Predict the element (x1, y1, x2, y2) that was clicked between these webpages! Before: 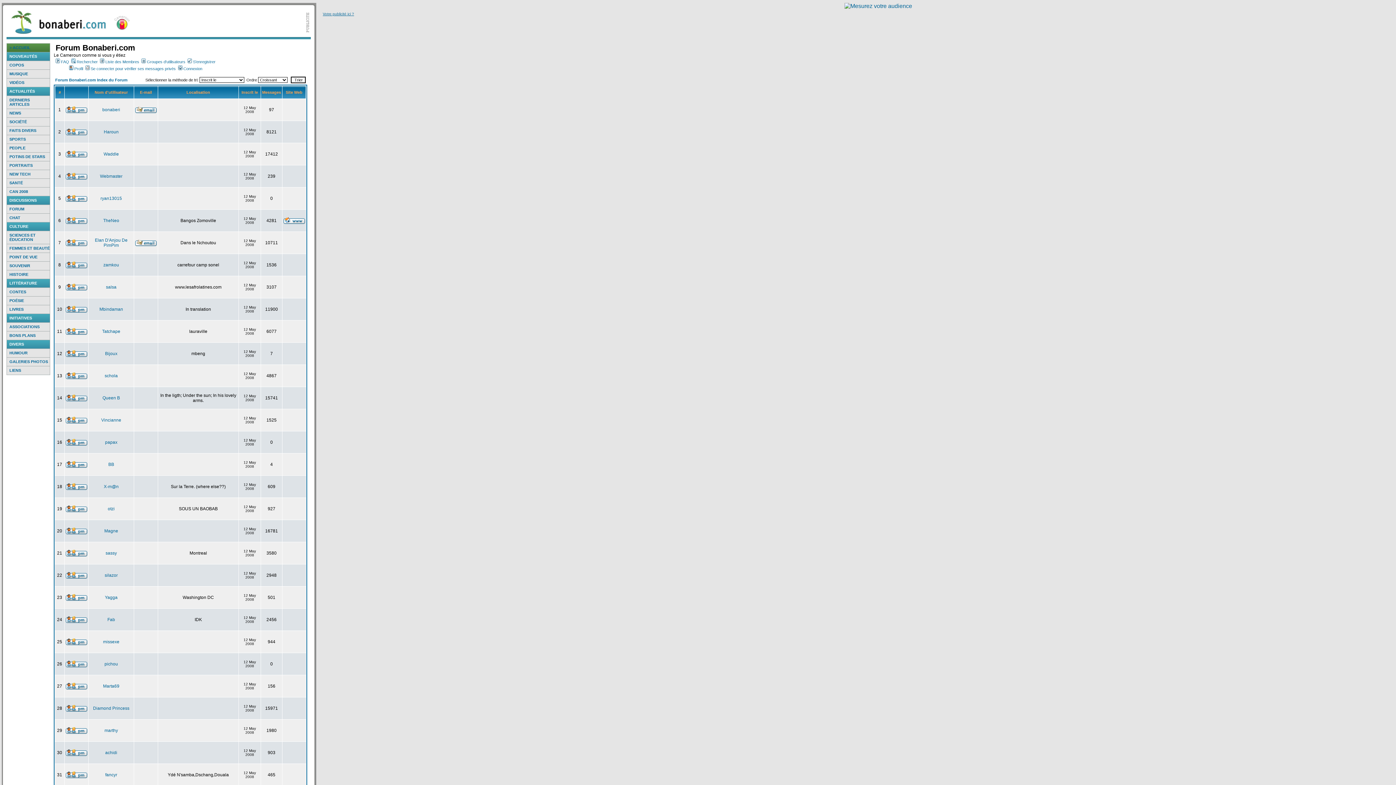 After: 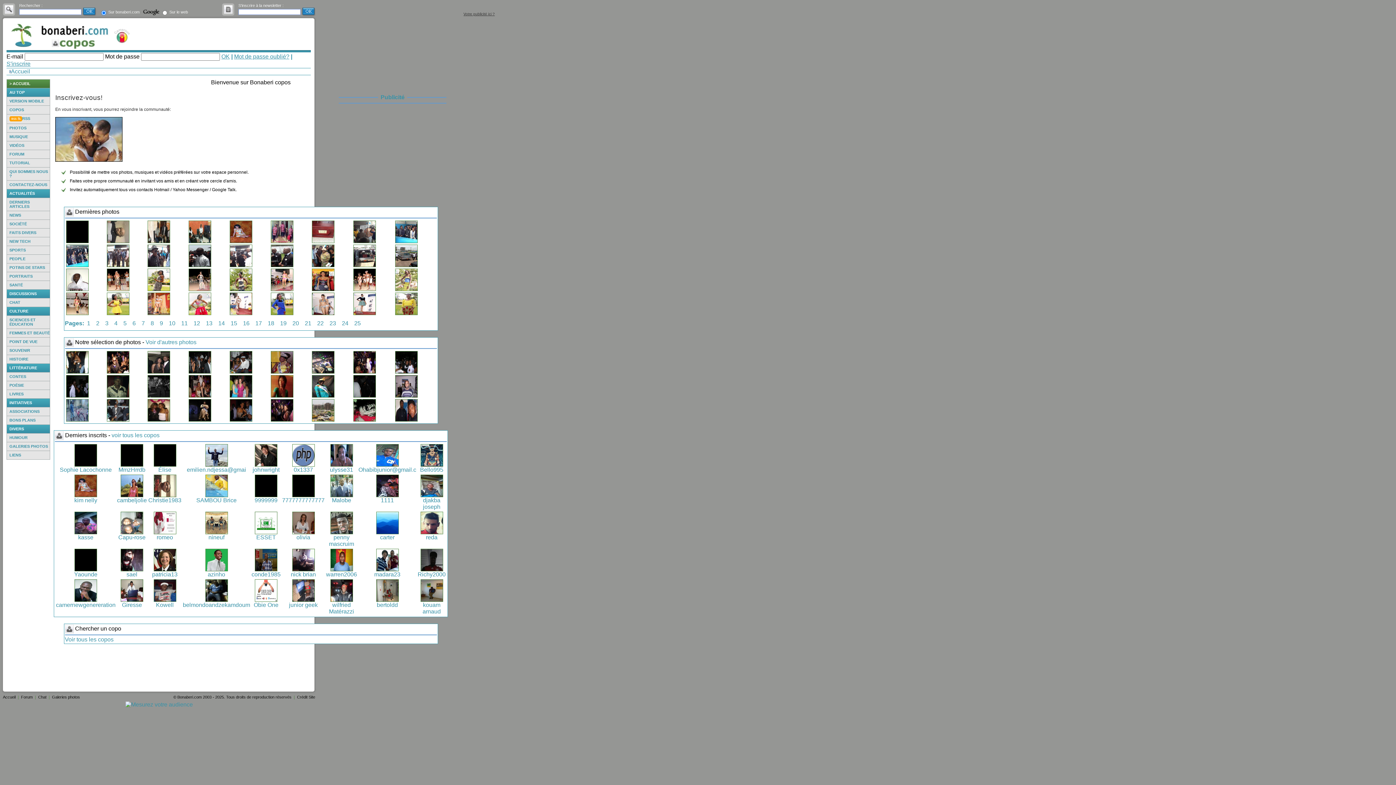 Action: label: COPOS bbox: (9, 62, 24, 67)